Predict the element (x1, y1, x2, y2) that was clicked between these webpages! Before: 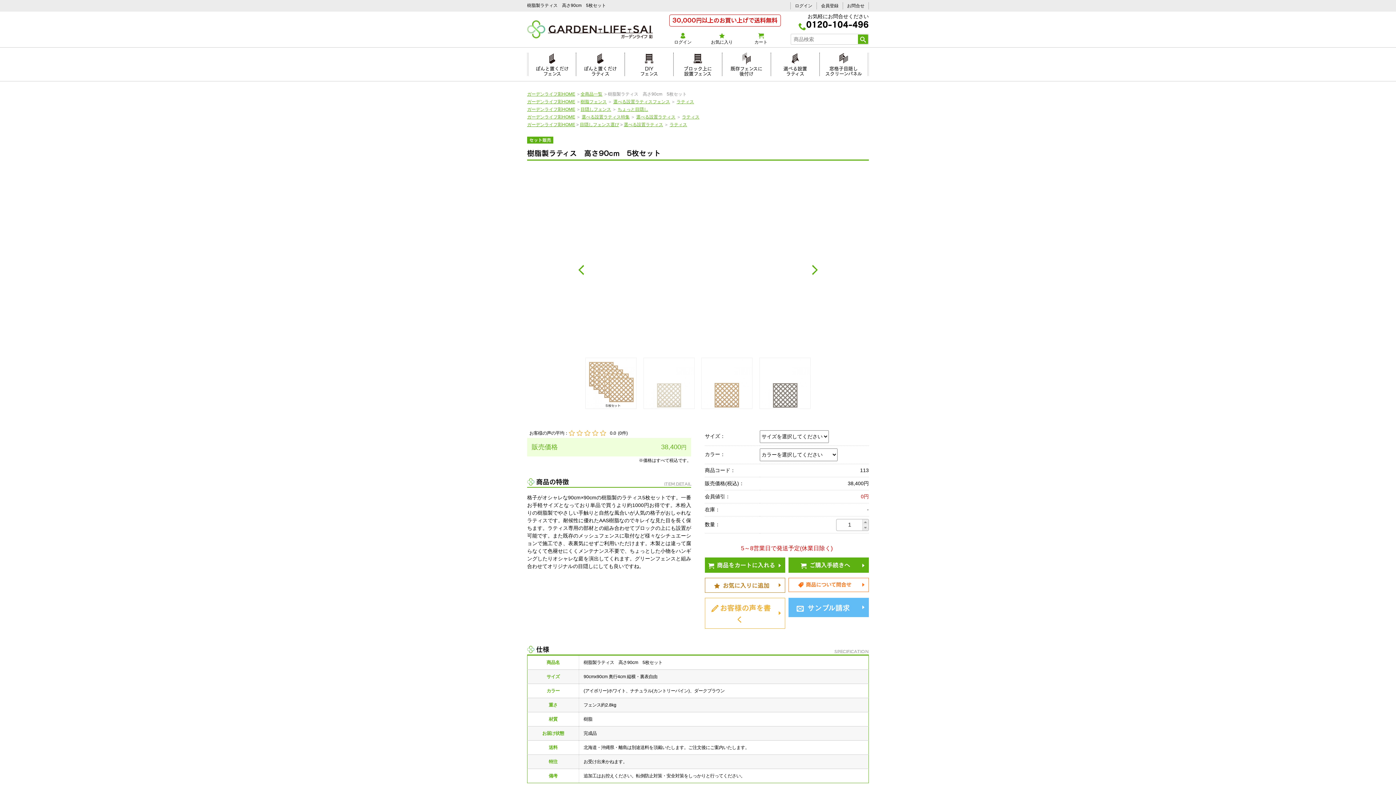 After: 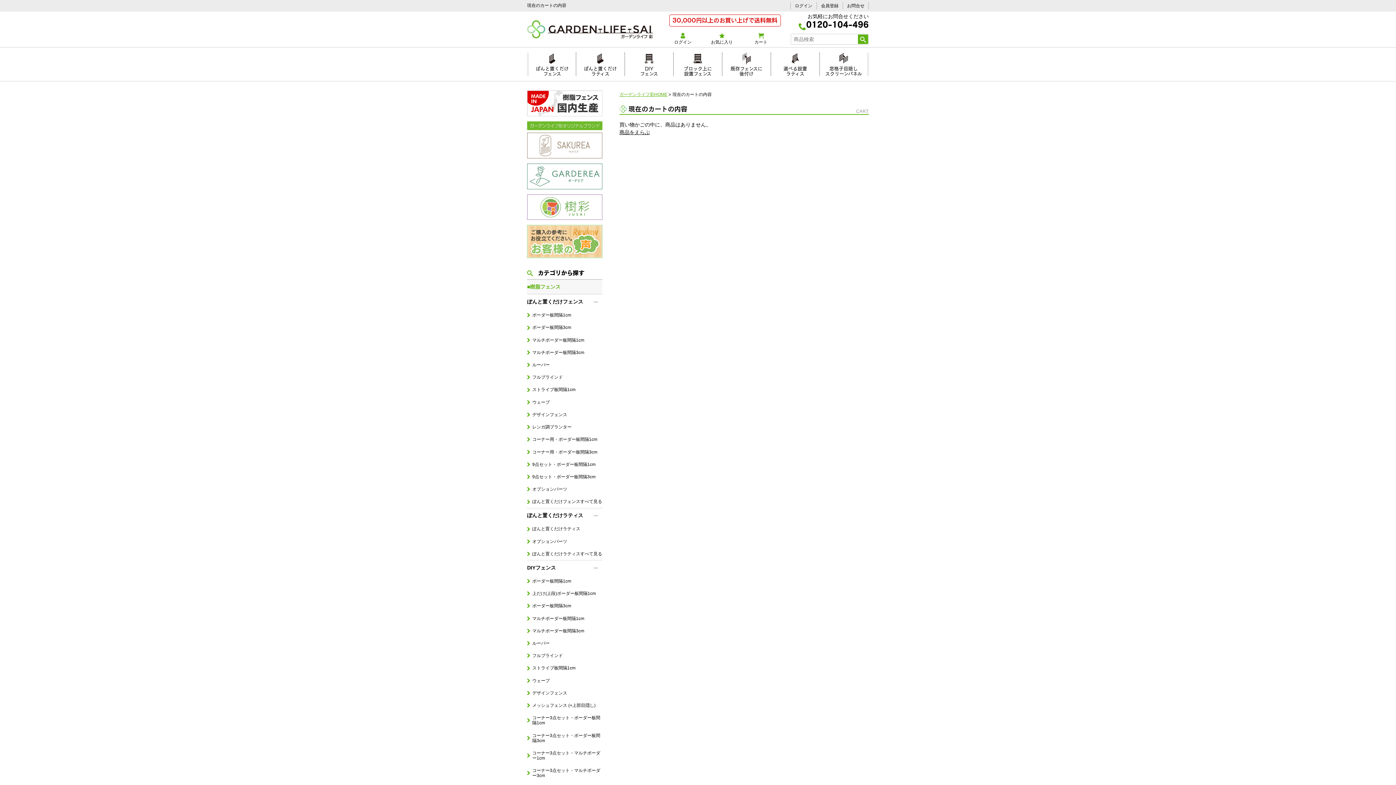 Action: bbox: (741, 33, 780, 46) label: カート